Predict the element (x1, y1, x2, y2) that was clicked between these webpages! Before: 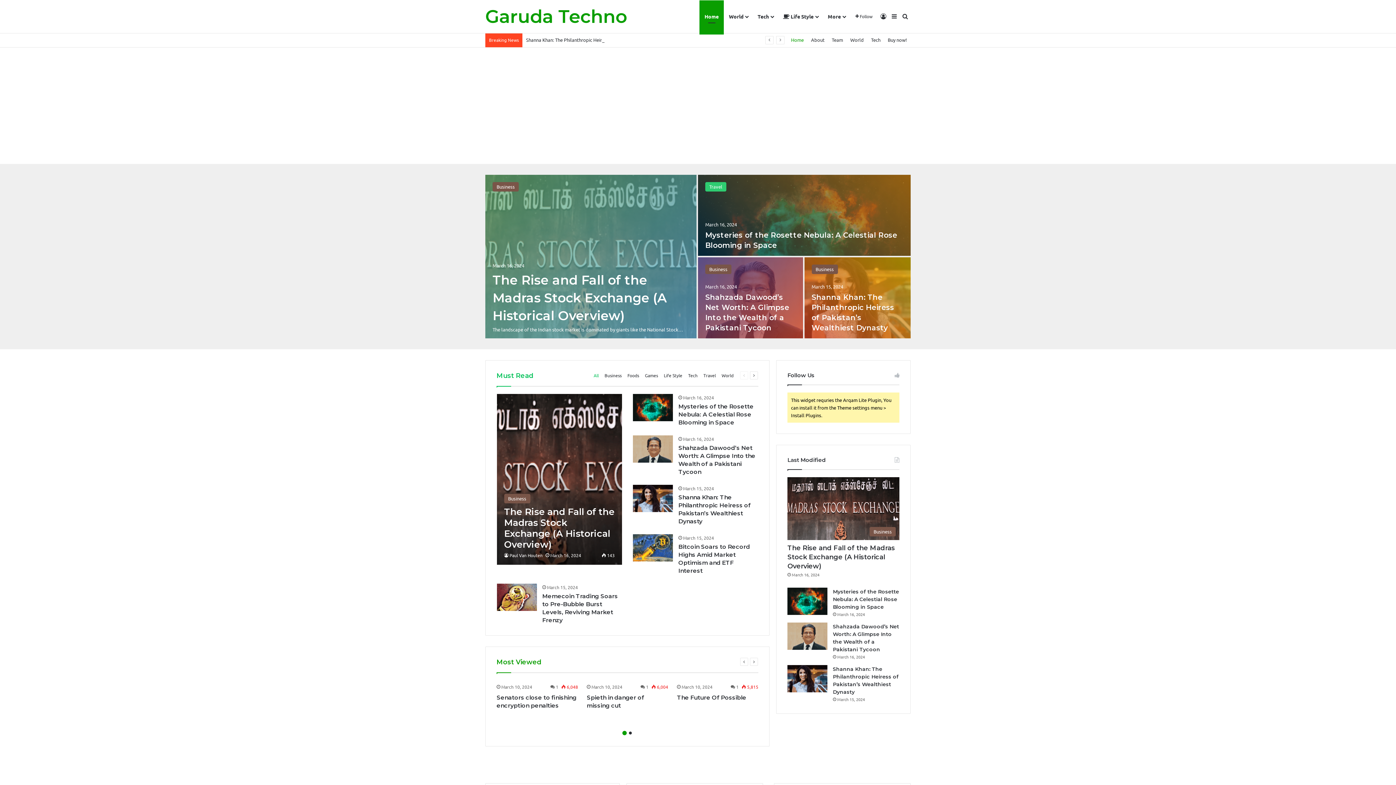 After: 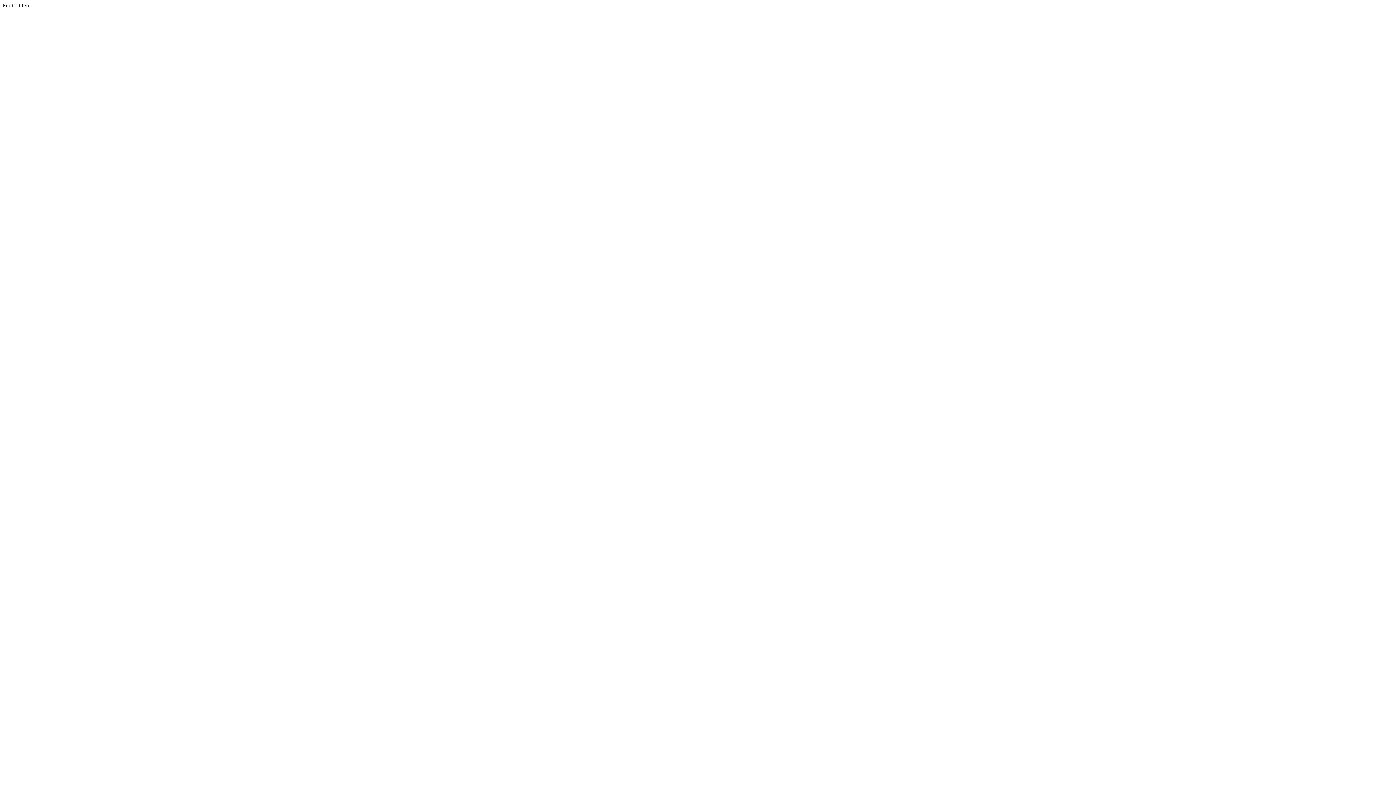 Action: label: Buy now! bbox: (884, 32, 910, 47)